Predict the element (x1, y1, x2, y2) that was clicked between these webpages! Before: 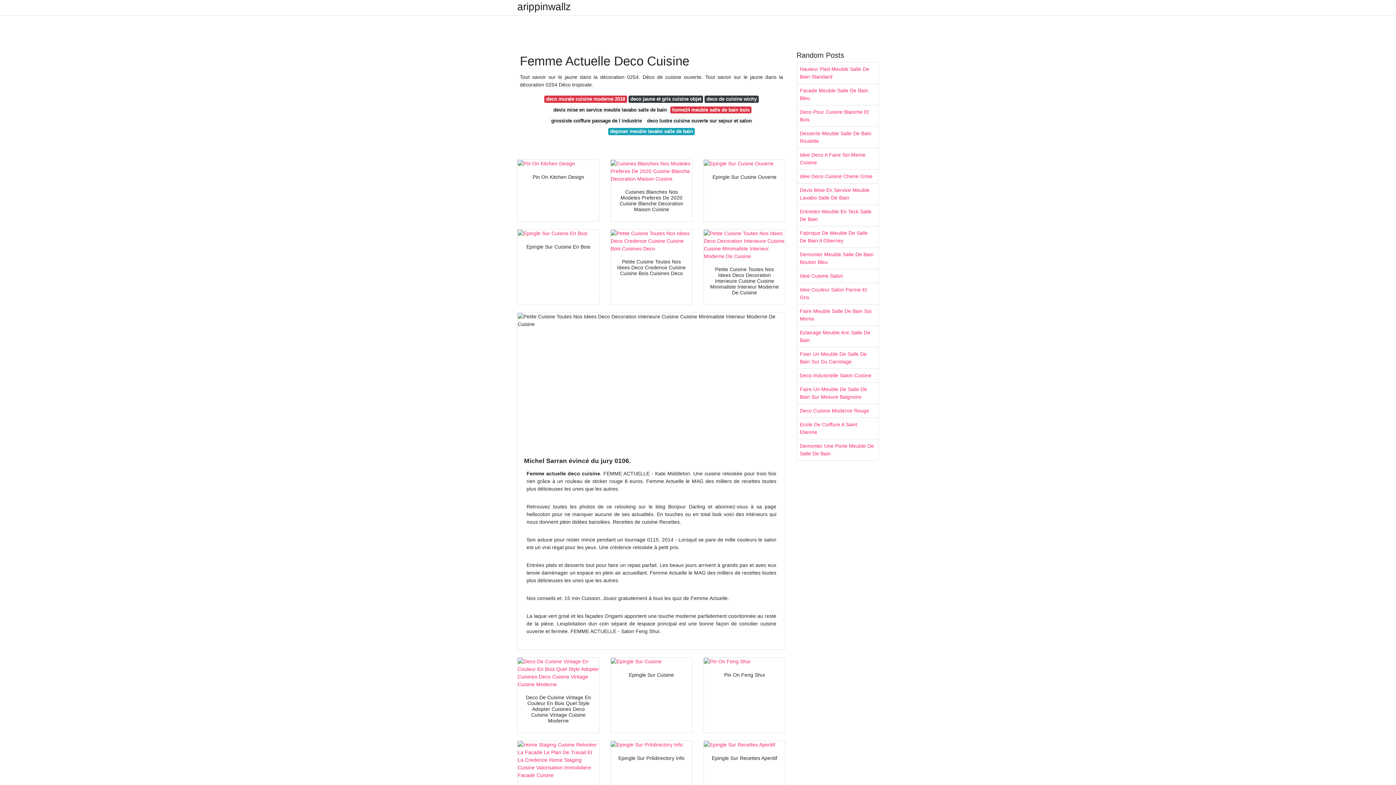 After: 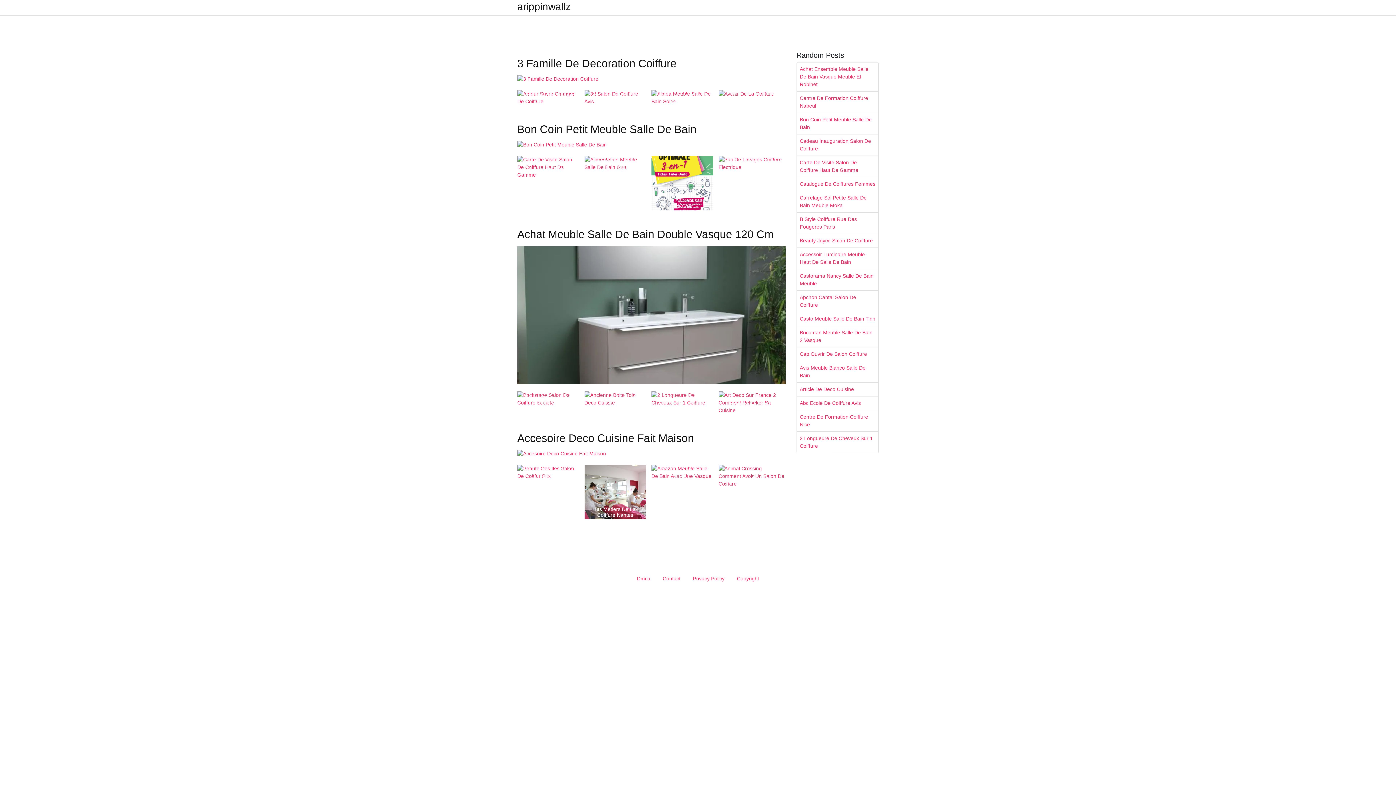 Action: label: arippinwallz bbox: (517, 2, 570, 11)